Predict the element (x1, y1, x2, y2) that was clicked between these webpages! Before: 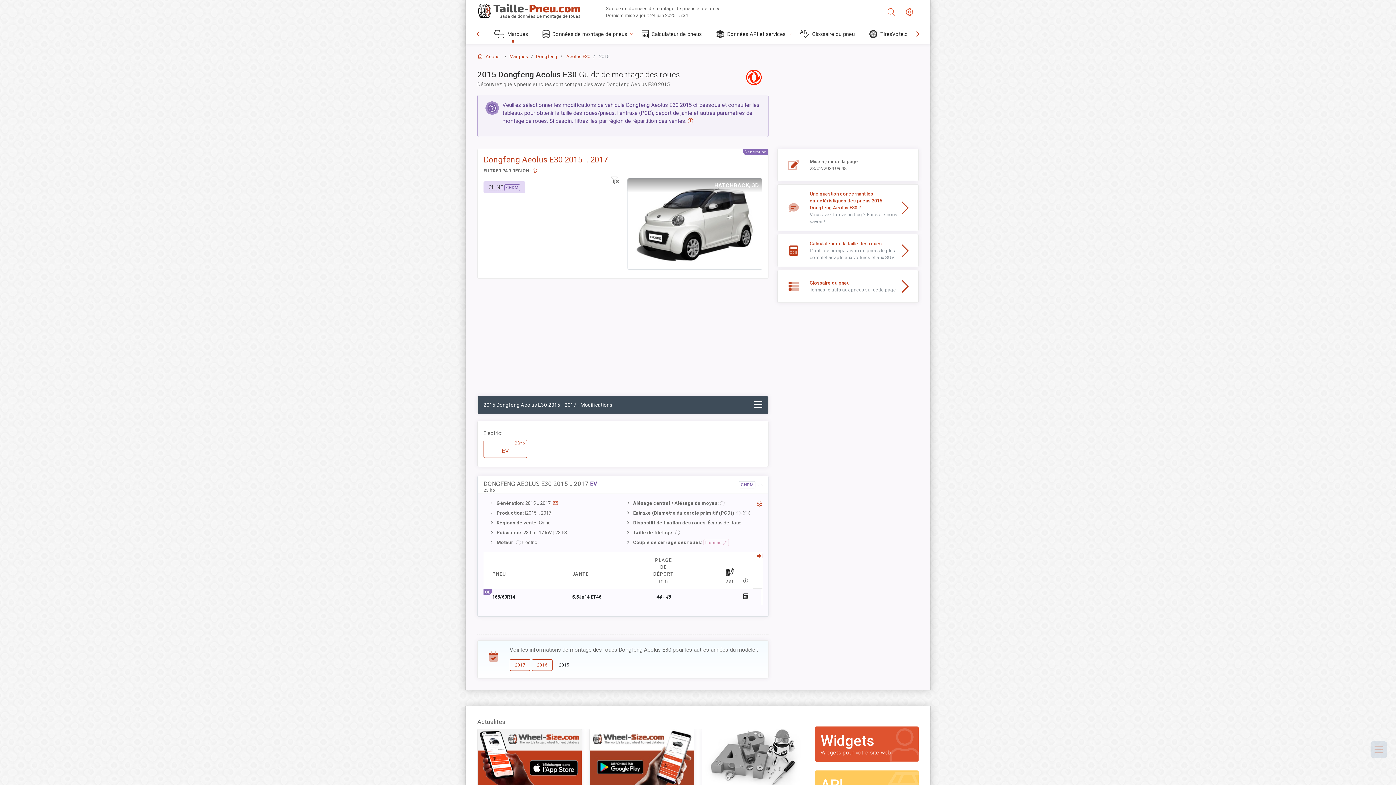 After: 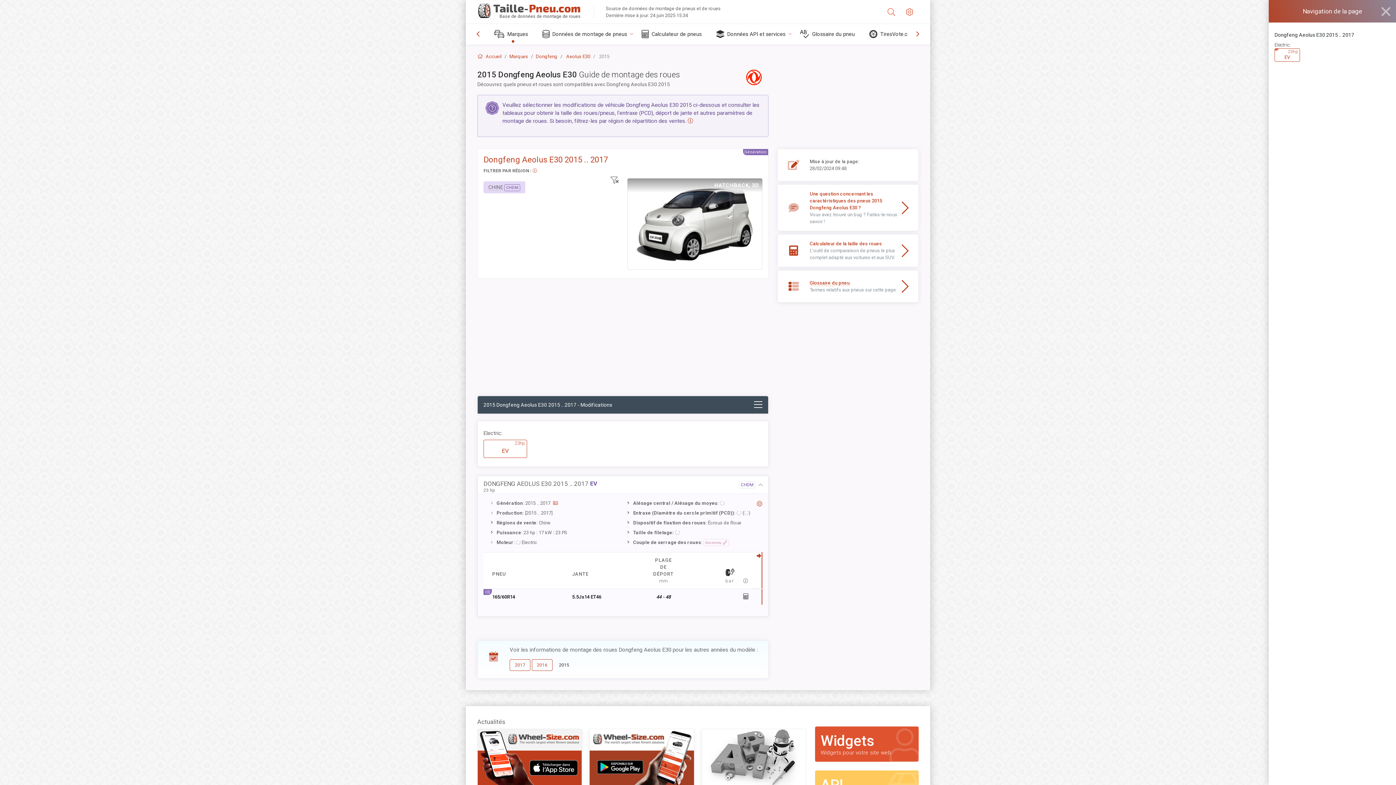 Action: bbox: (752, 399, 768, 410)